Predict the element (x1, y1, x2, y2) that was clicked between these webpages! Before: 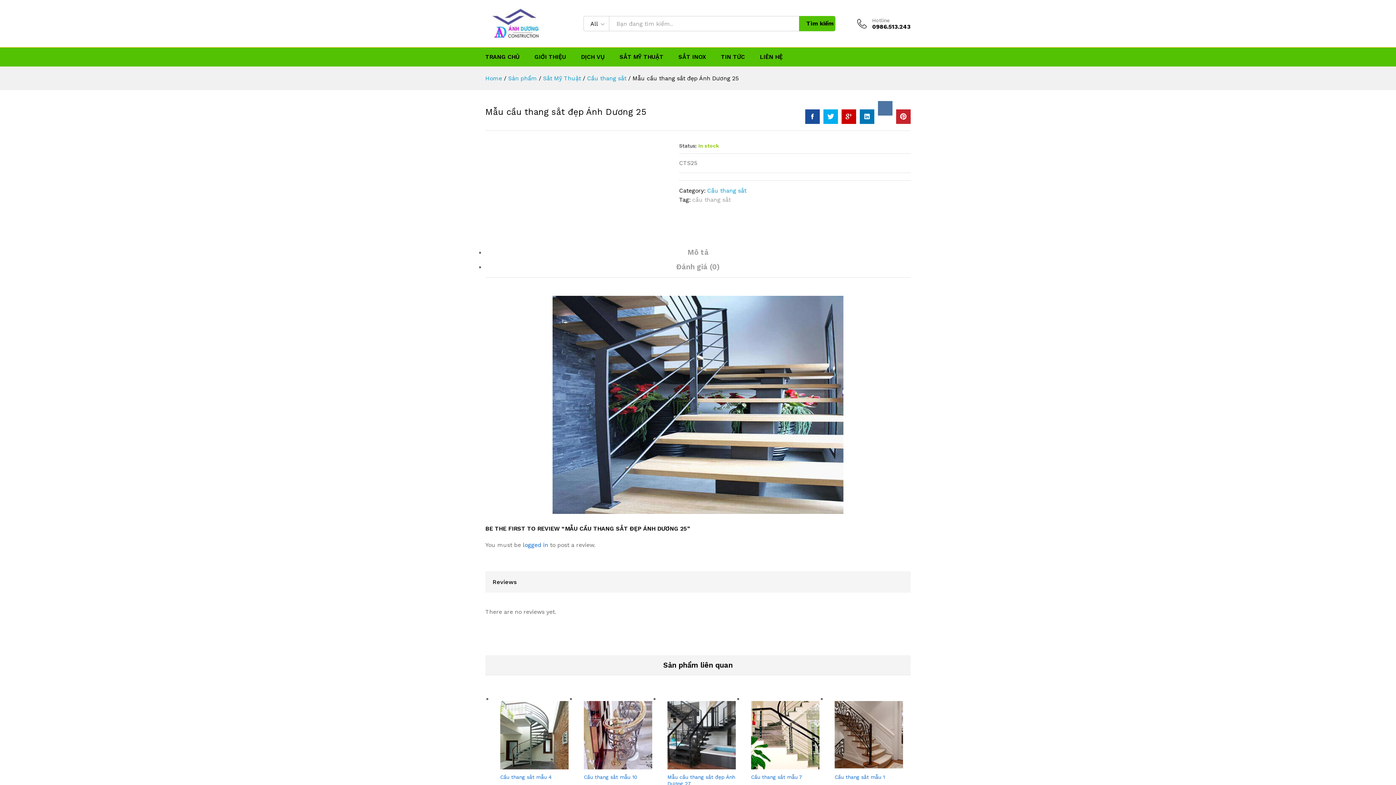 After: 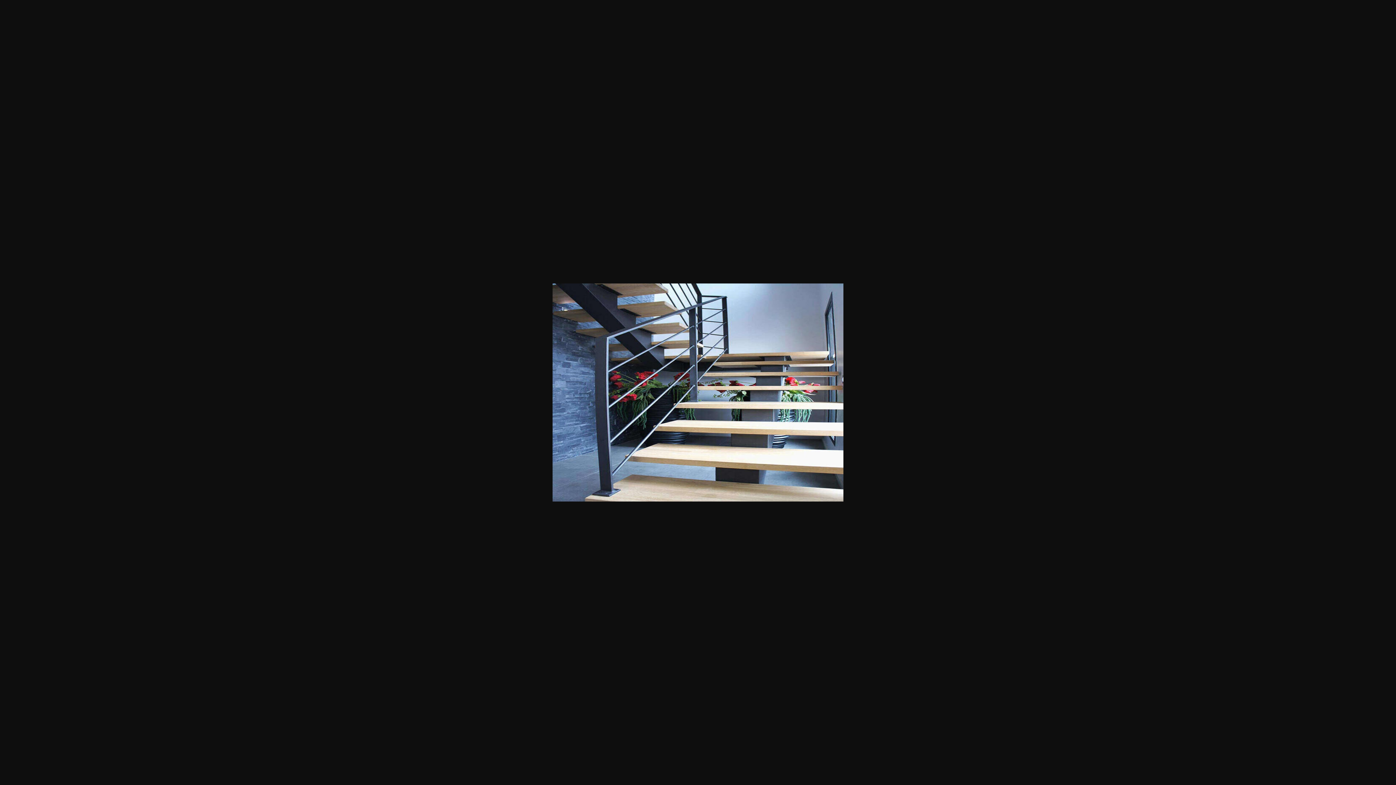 Action: bbox: (589, 163, 668, 170)